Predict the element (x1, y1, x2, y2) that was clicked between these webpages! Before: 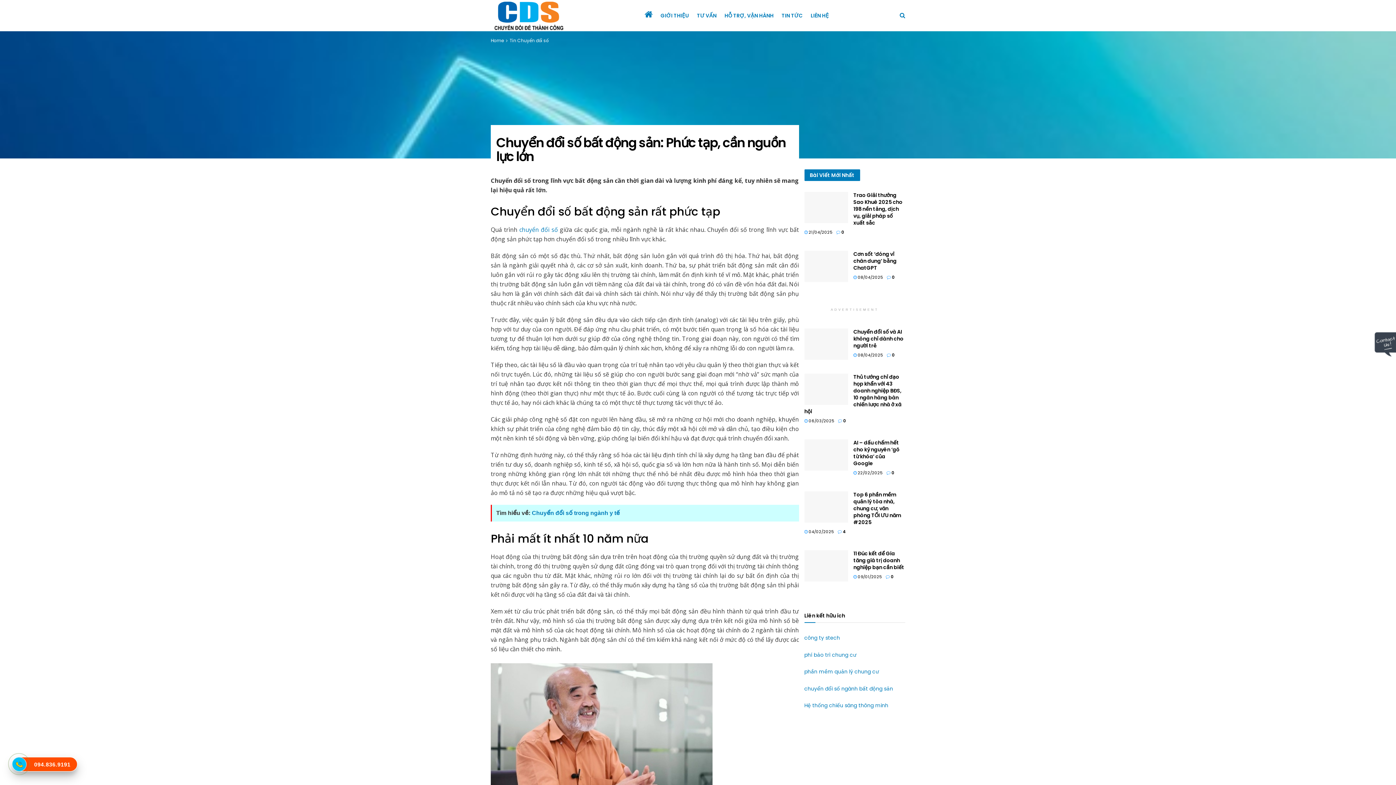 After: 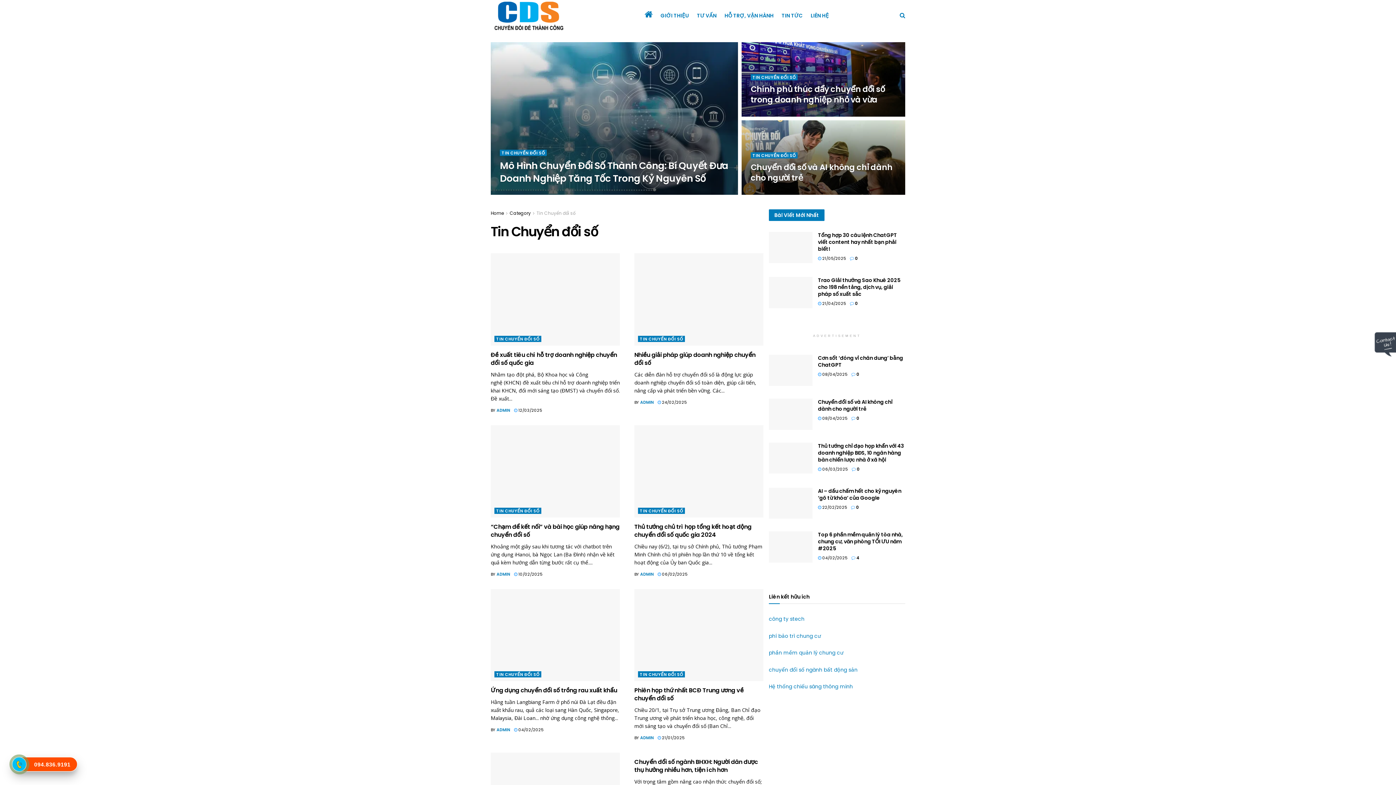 Action: label: Tin Chuyển đổi số bbox: (509, 37, 548, 43)